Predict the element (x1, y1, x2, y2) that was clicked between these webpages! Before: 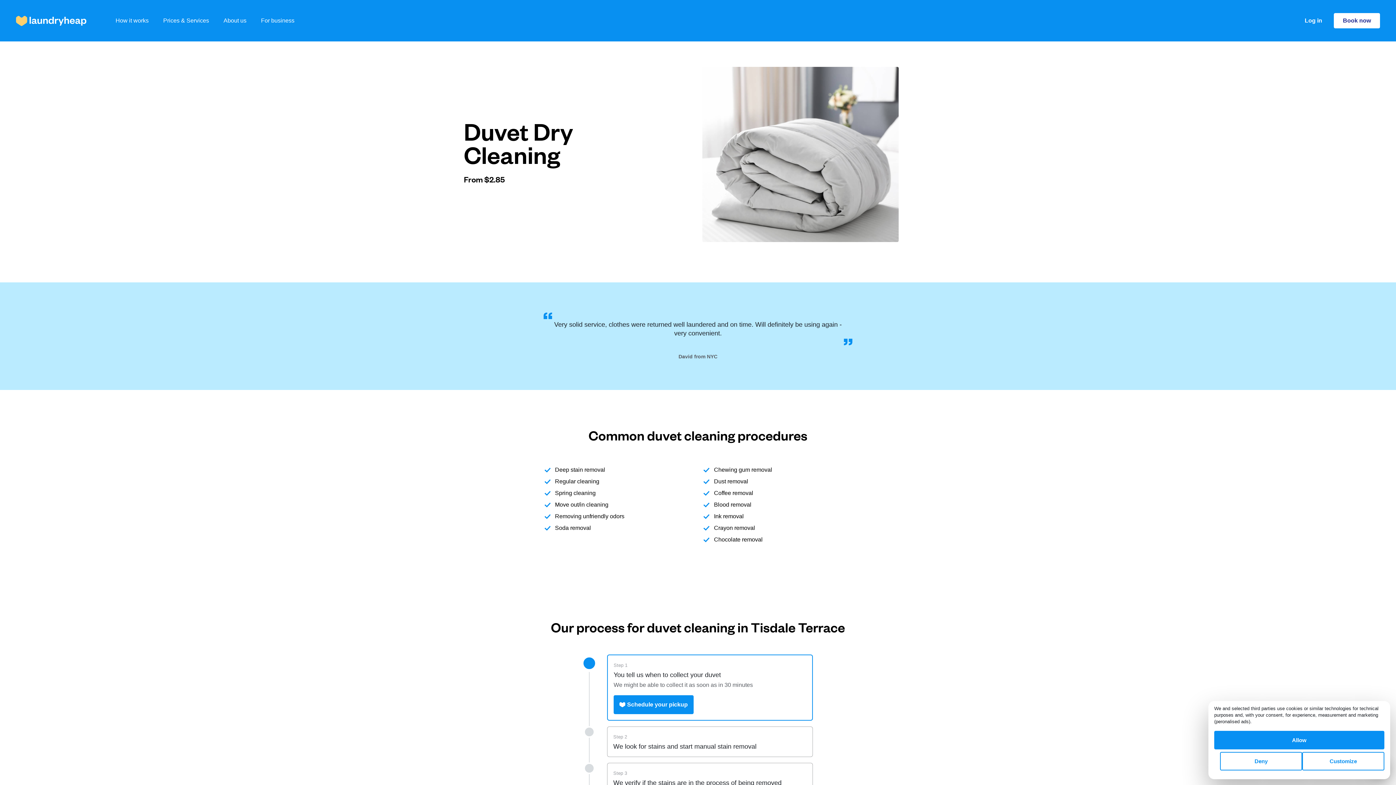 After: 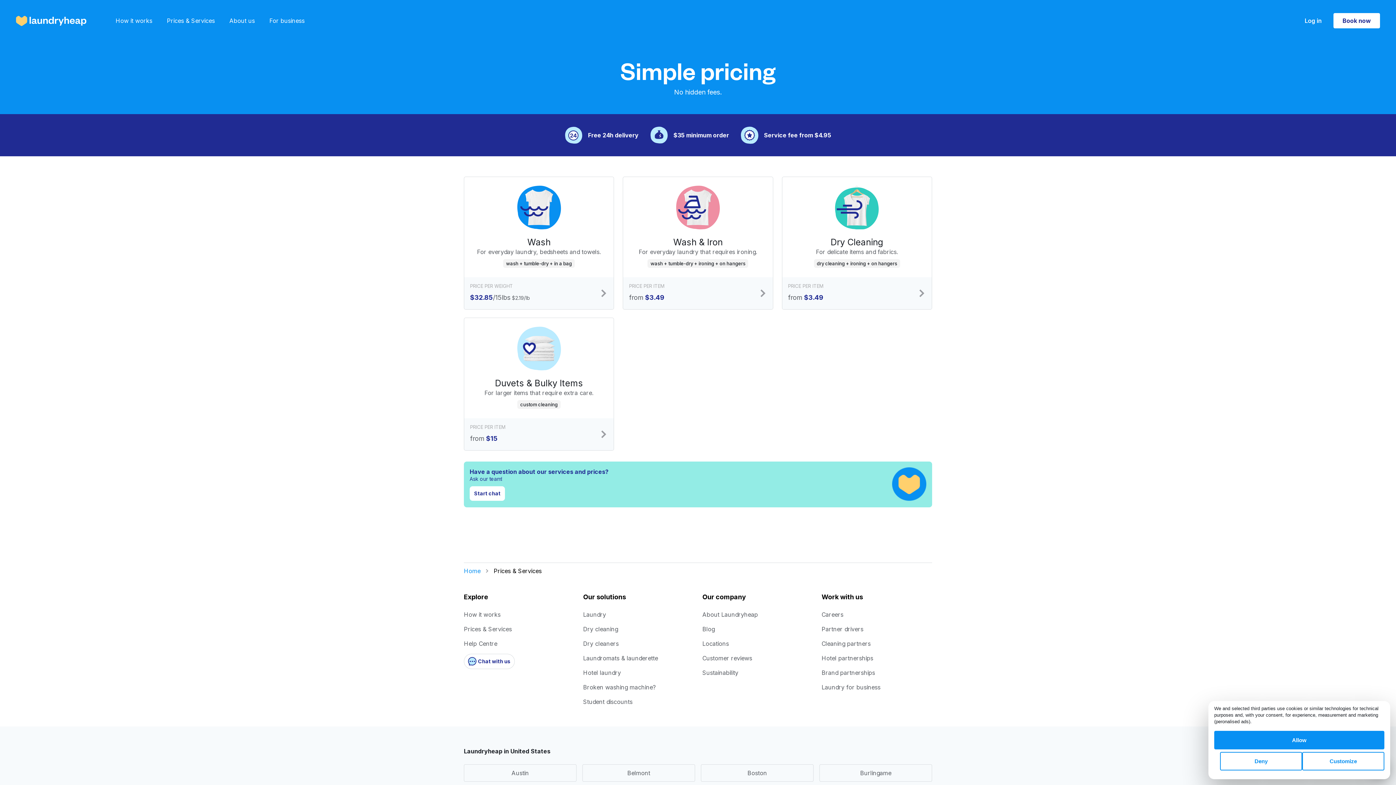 Action: bbox: (163, 16, 209, 25) label: Prices & Services